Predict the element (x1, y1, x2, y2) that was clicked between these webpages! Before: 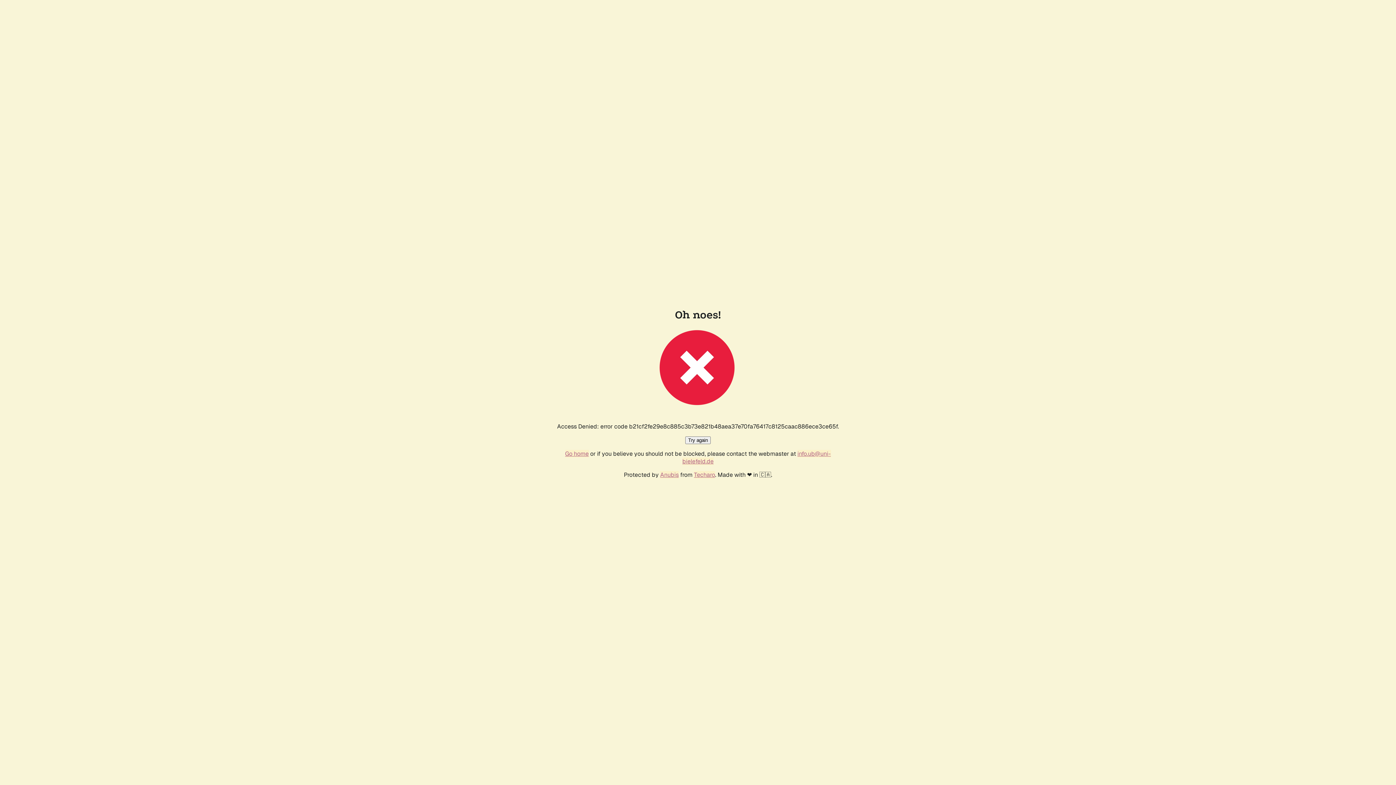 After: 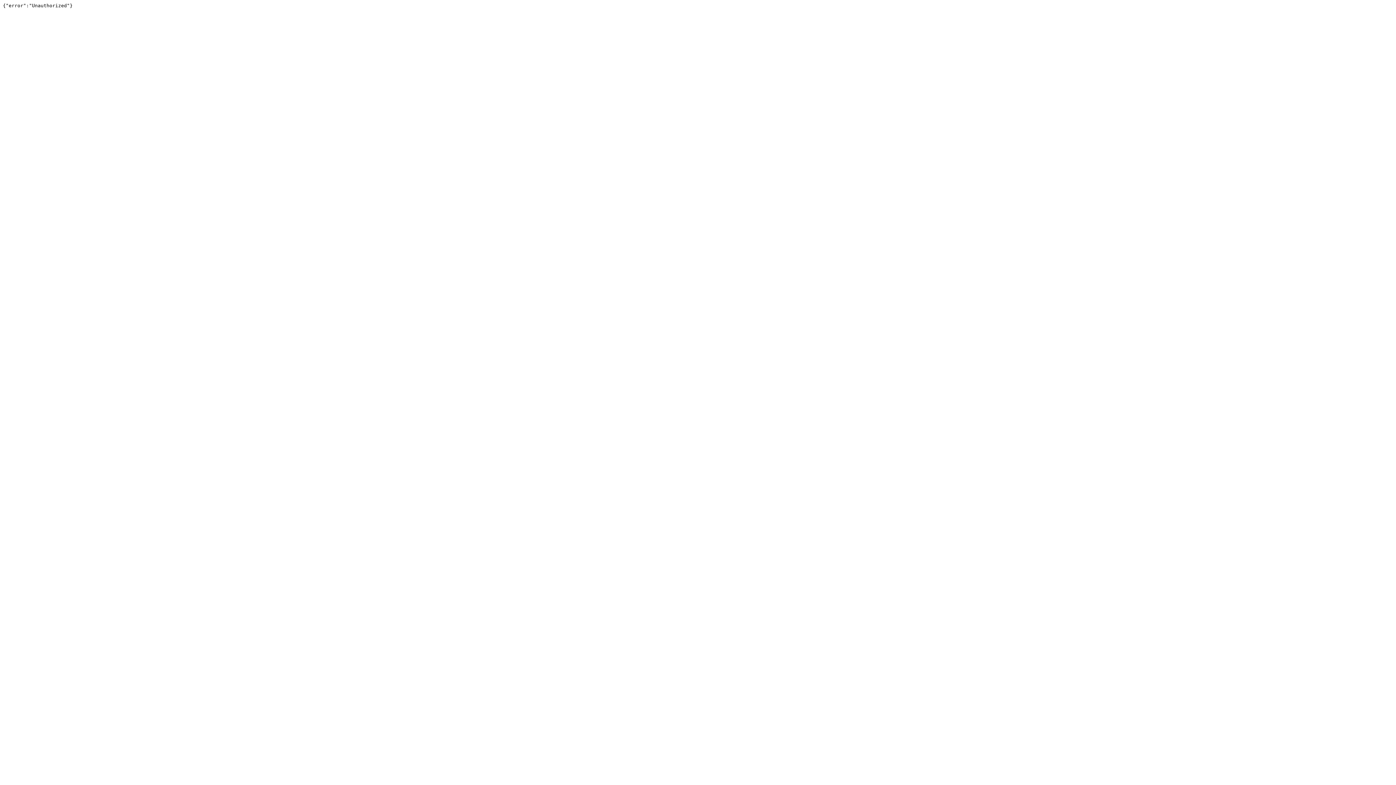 Action: label: Techaro bbox: (694, 471, 715, 478)